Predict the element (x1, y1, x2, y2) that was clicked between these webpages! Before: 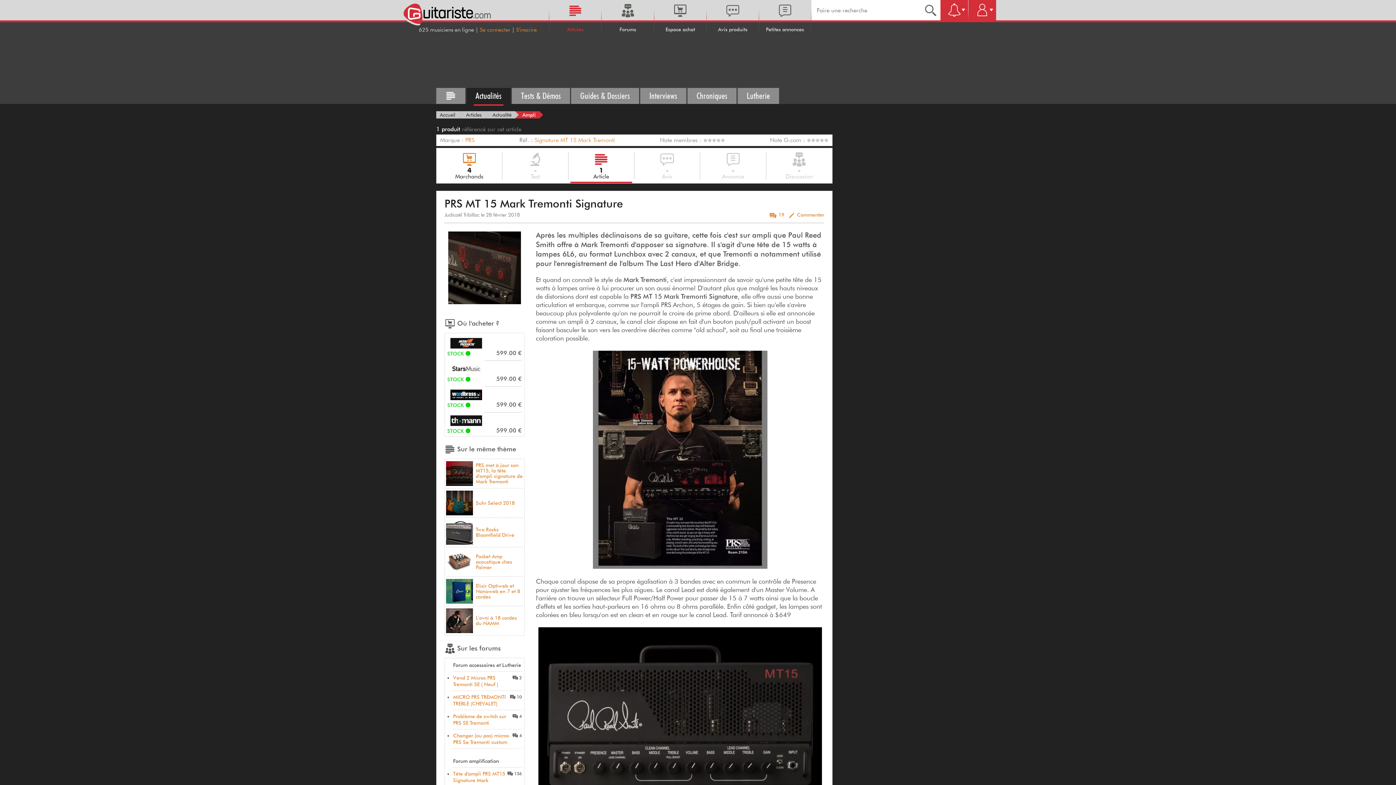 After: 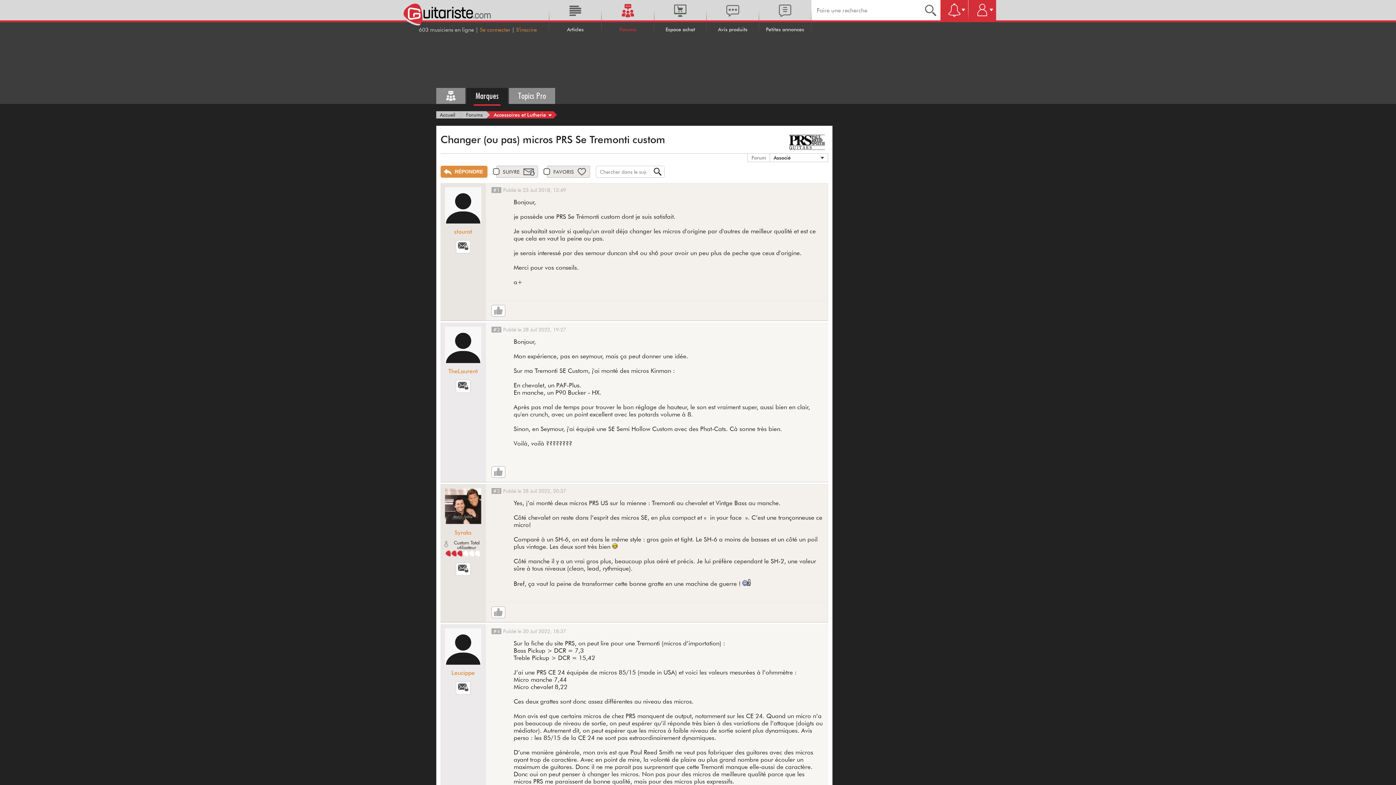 Action: label: Changer (ou pas) micros PRS Se Tremonti custom
4 bbox: (453, 732, 521, 745)